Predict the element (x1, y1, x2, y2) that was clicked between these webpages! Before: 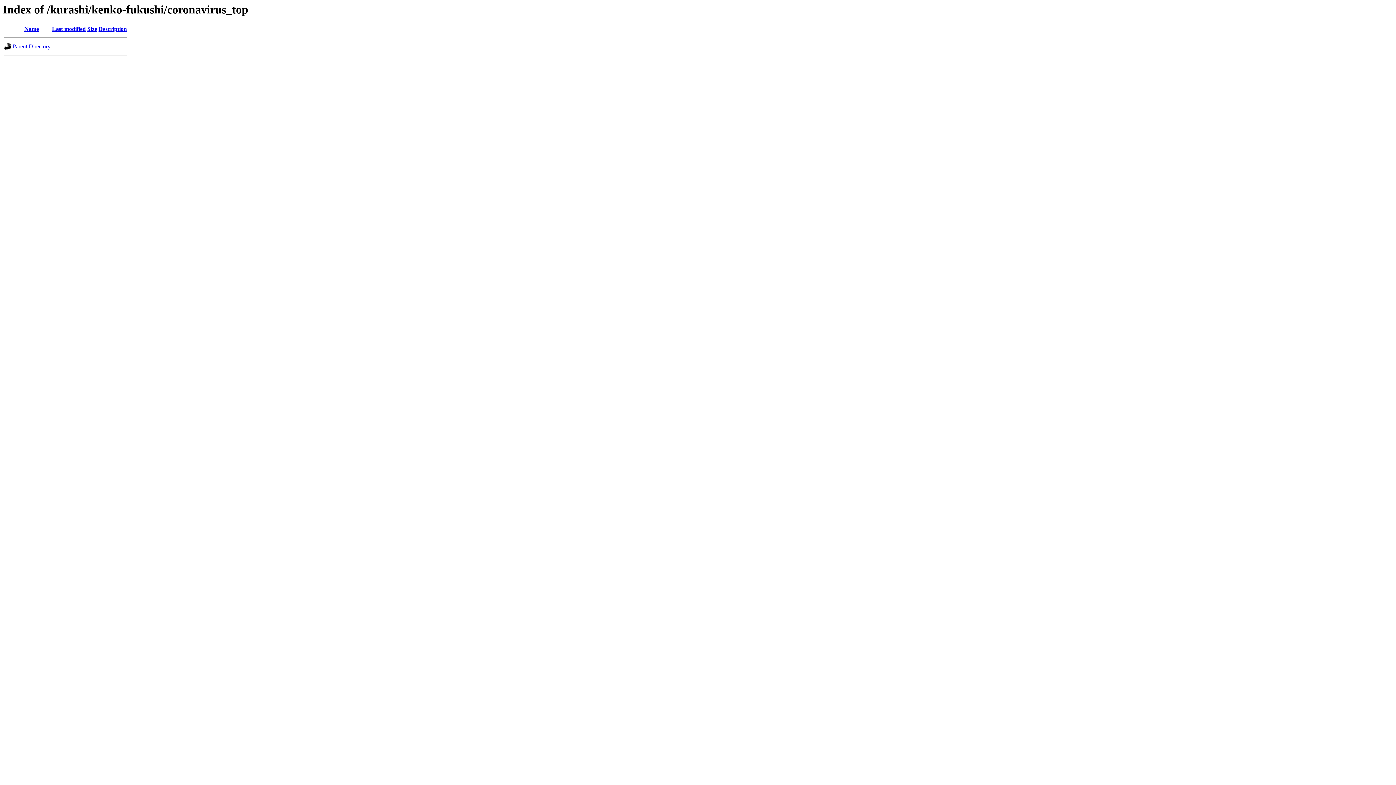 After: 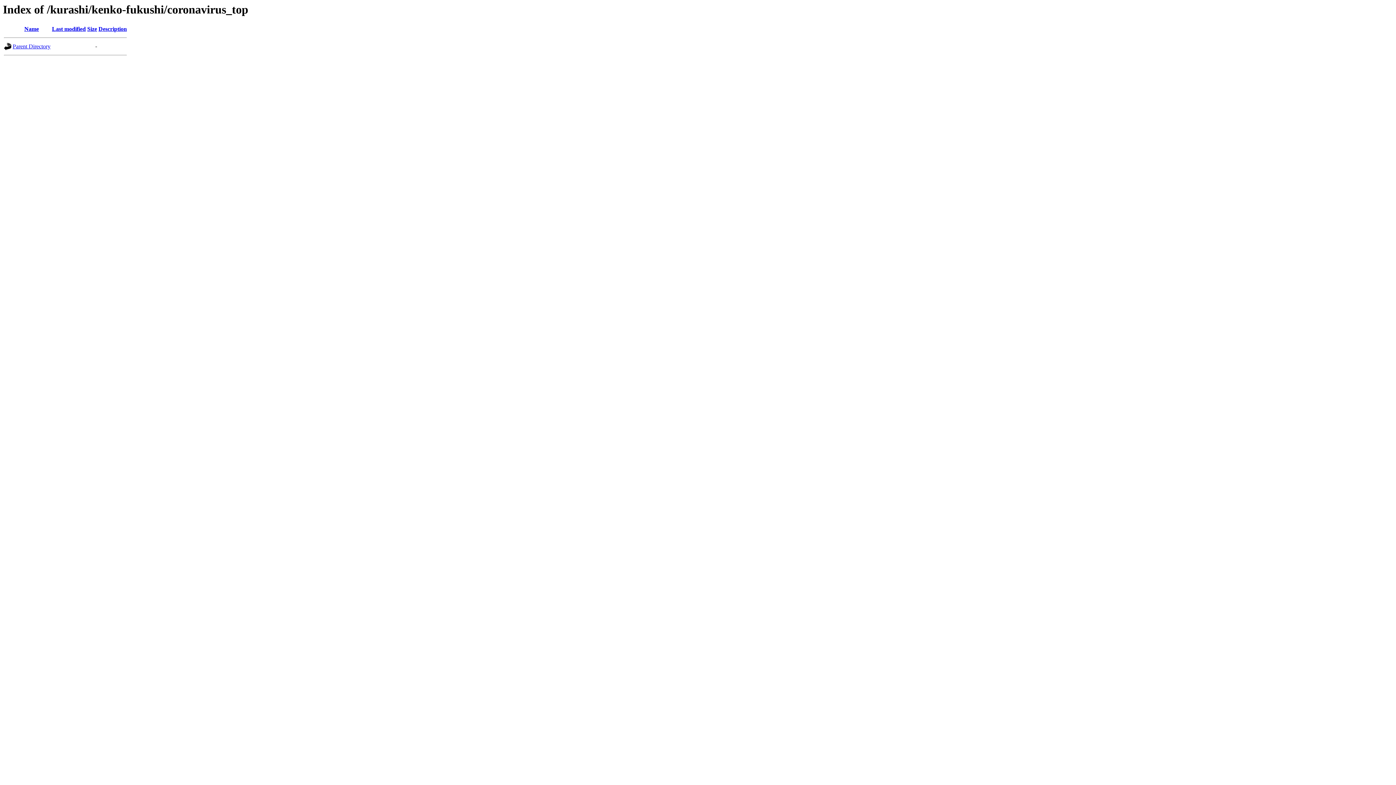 Action: label: Last modified bbox: (52, 25, 85, 32)